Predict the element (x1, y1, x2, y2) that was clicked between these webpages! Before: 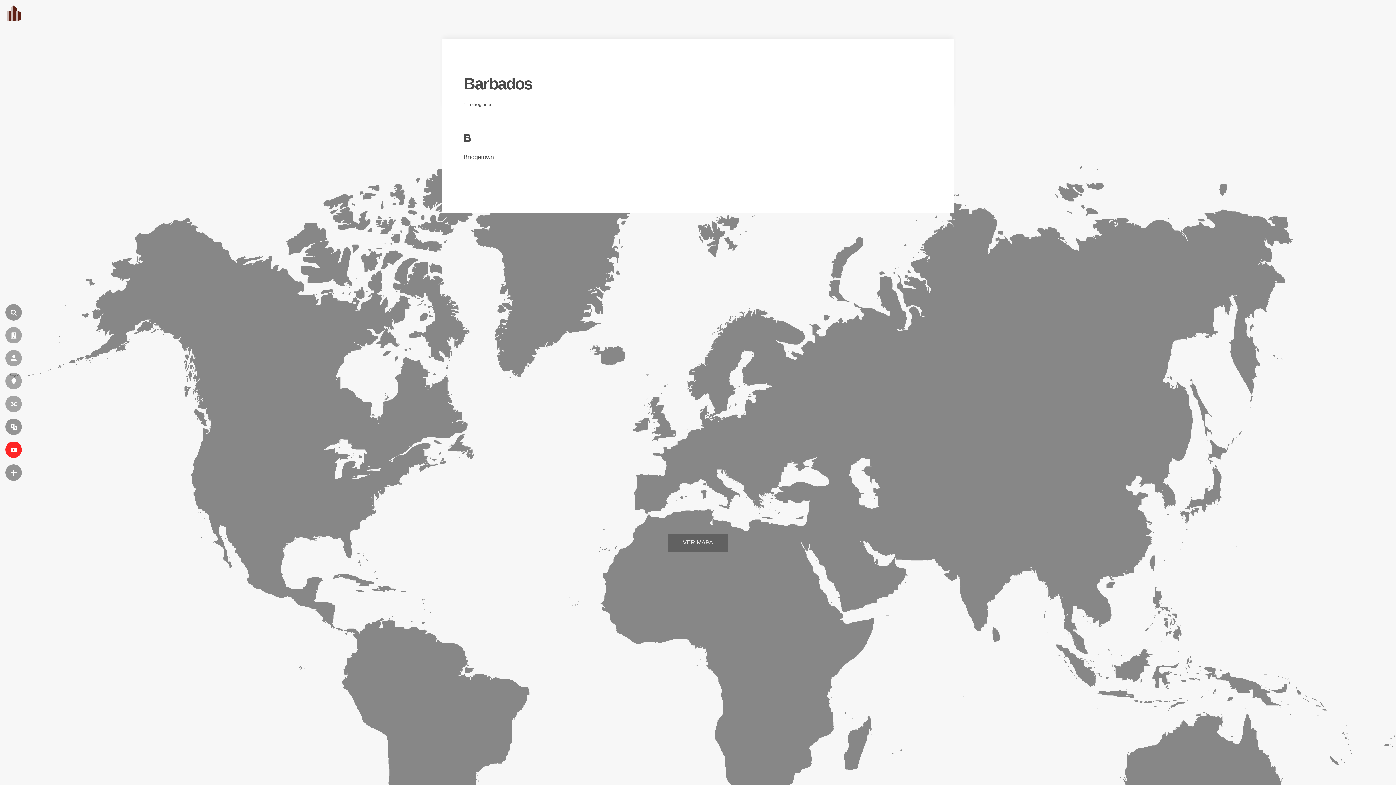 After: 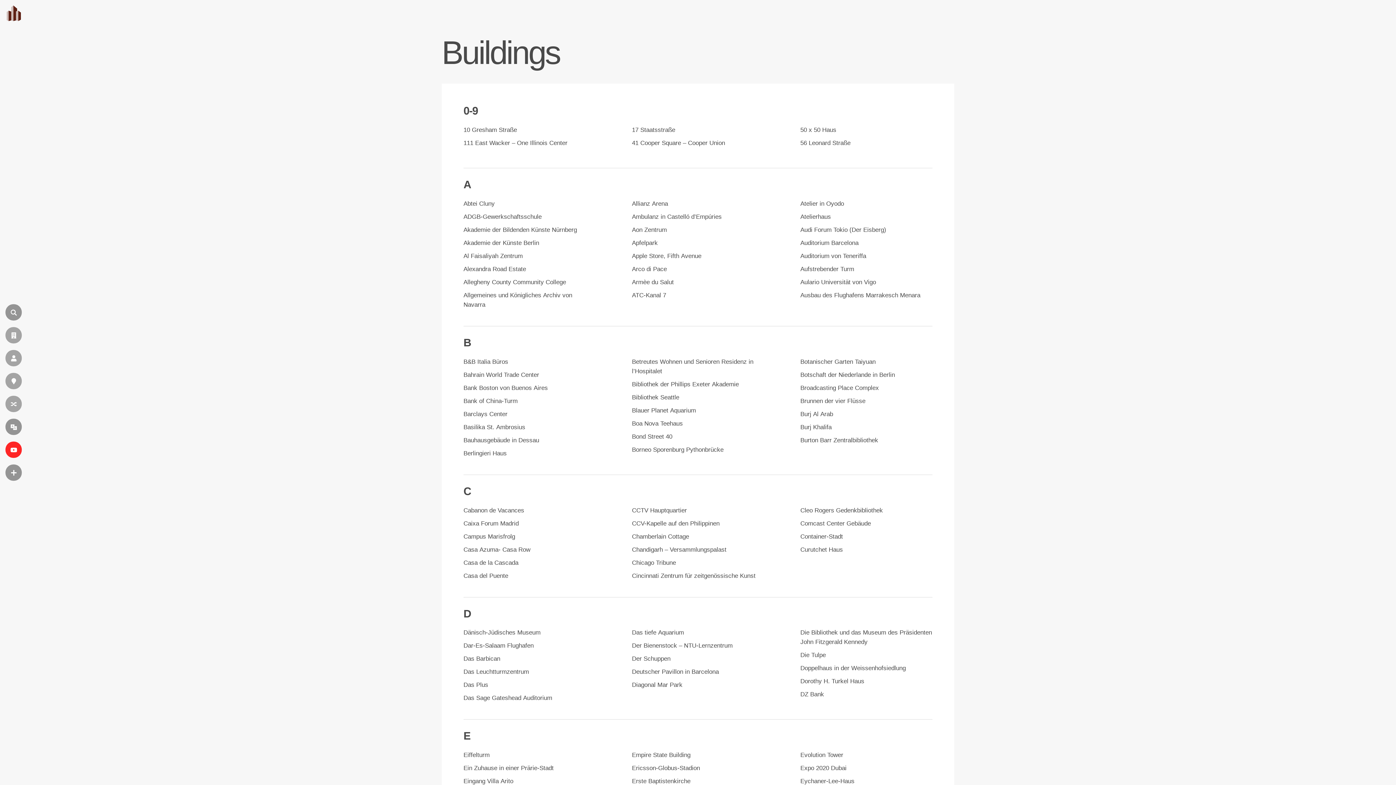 Action: bbox: (5, 327, 21, 343) label: GEBÄUDE